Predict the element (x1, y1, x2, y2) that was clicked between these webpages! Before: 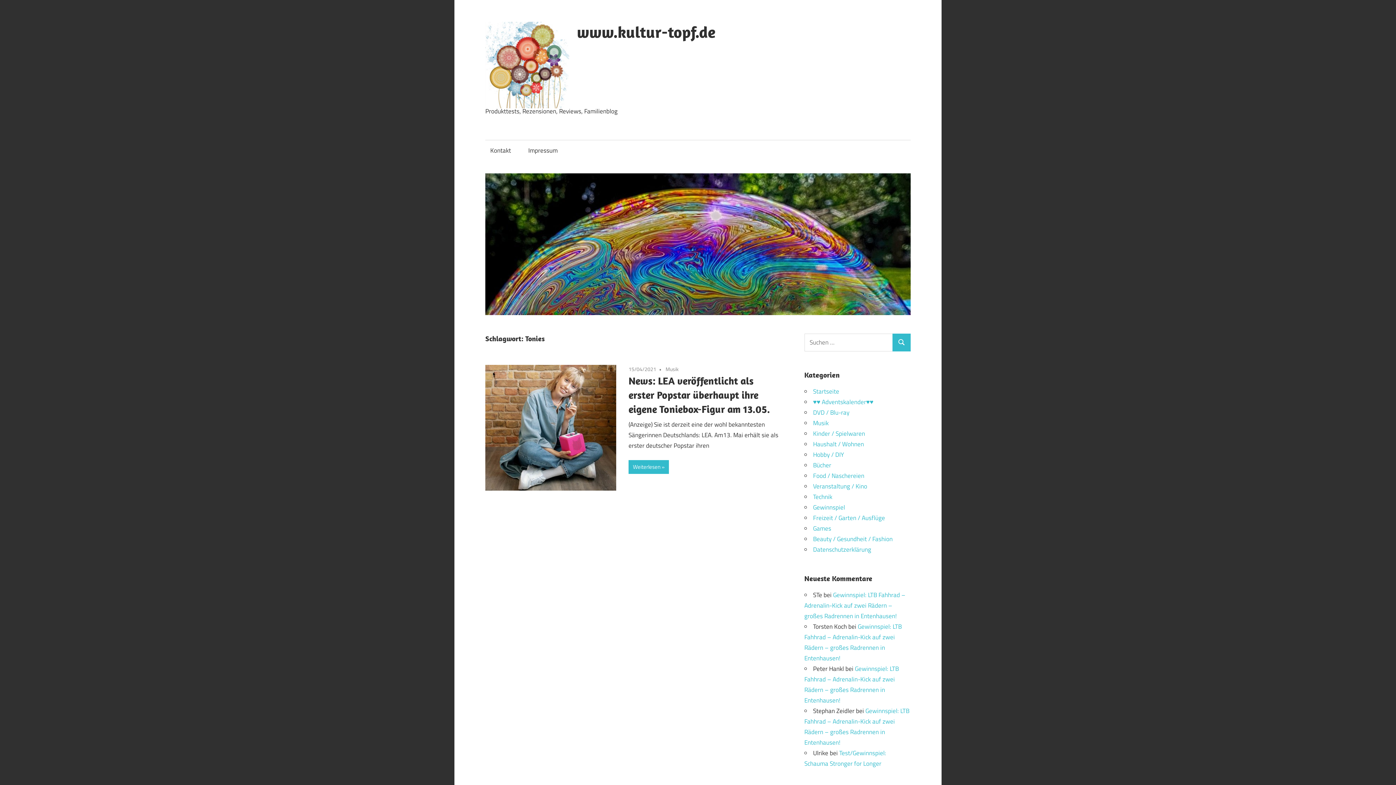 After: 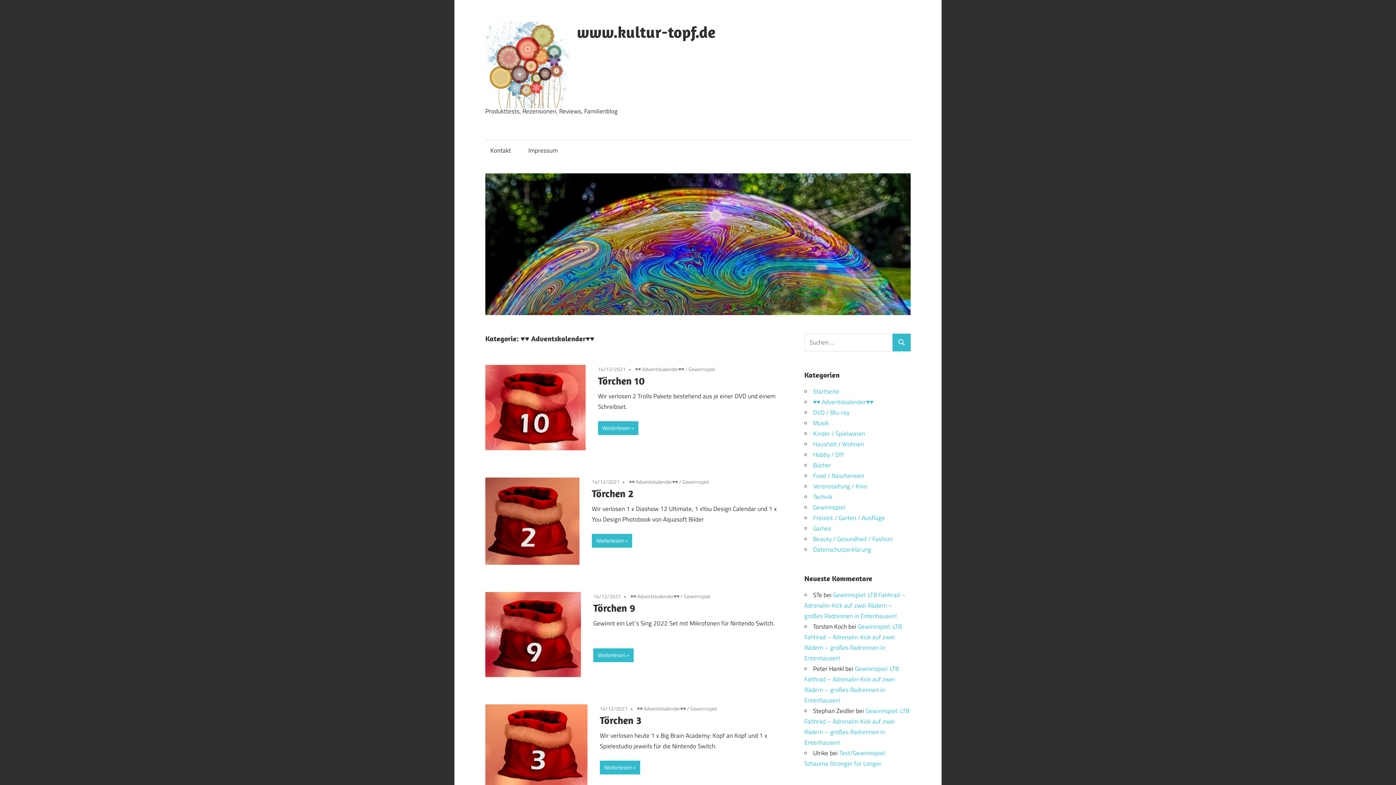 Action: label: ♥♥ Adventskalender♥♥ bbox: (813, 397, 873, 406)